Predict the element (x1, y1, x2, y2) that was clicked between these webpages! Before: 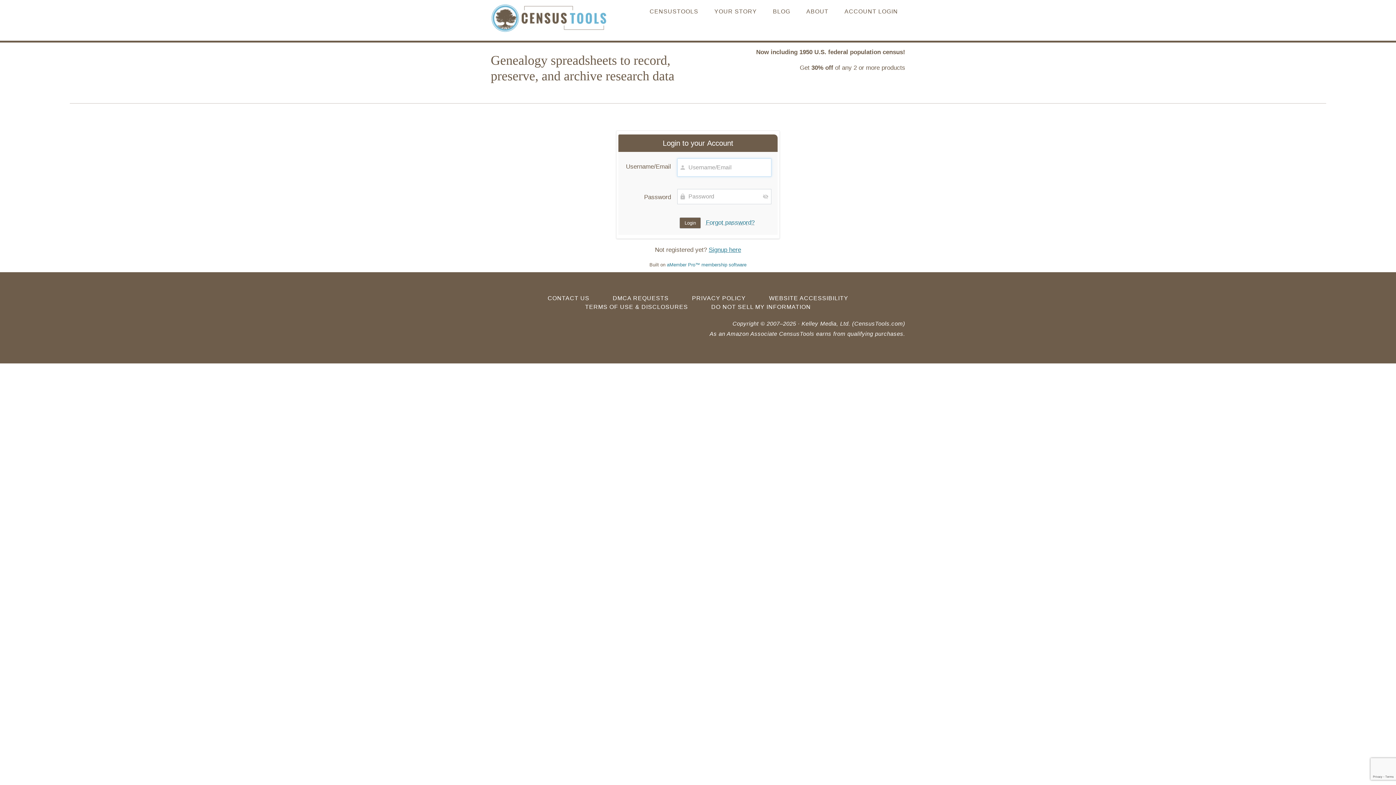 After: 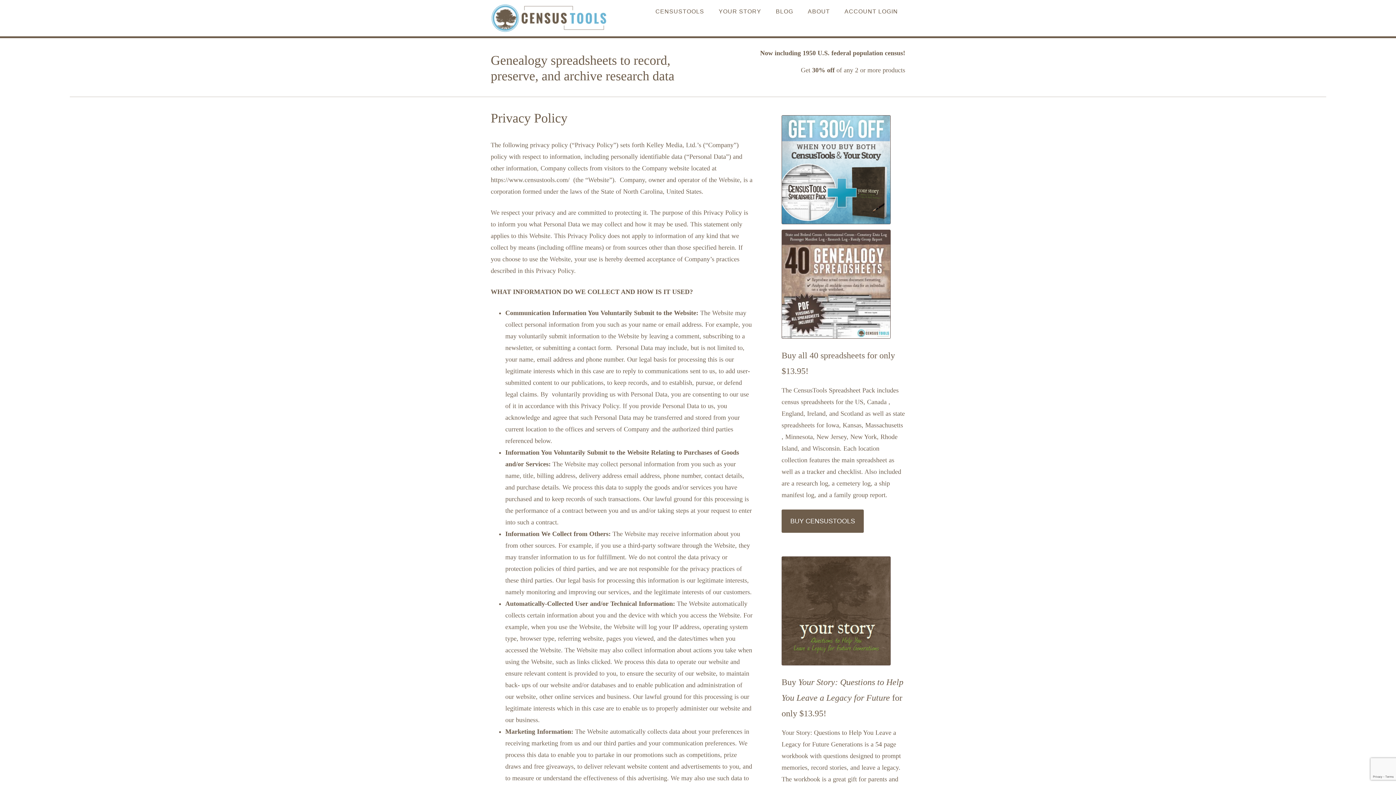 Action: label: PRIVACY POLICY bbox: (692, 294, 746, 302)